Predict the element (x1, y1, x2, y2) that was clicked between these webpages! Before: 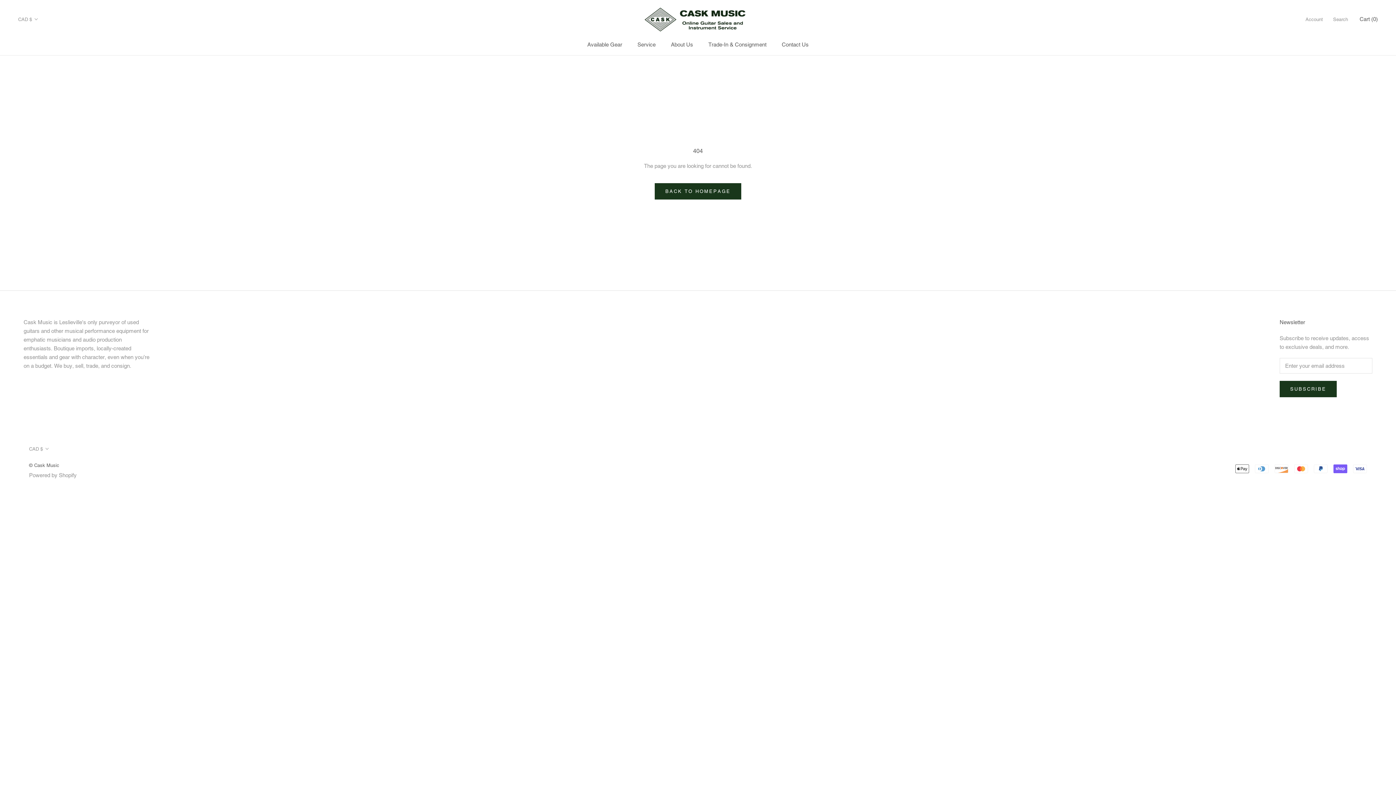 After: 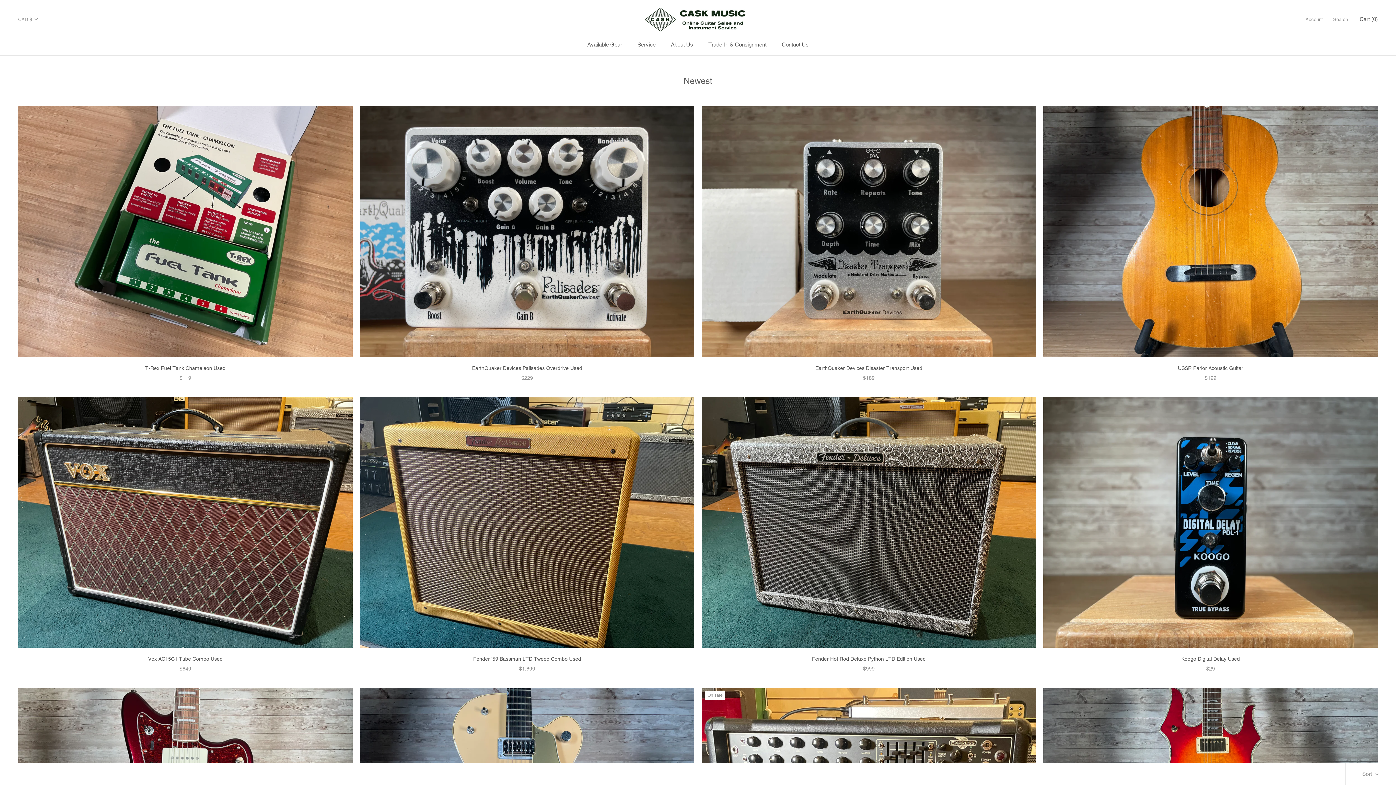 Action: label: Available Gear bbox: (587, 41, 622, 47)